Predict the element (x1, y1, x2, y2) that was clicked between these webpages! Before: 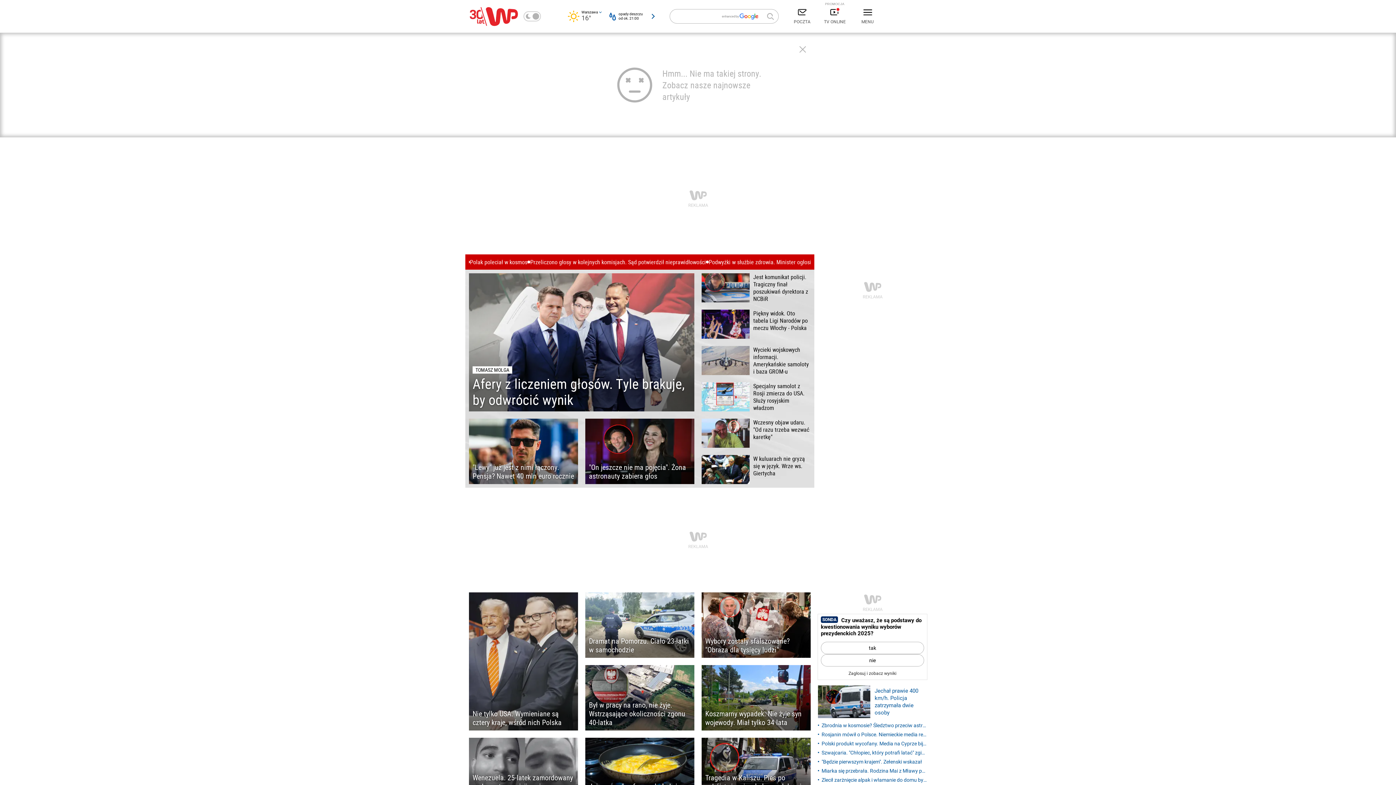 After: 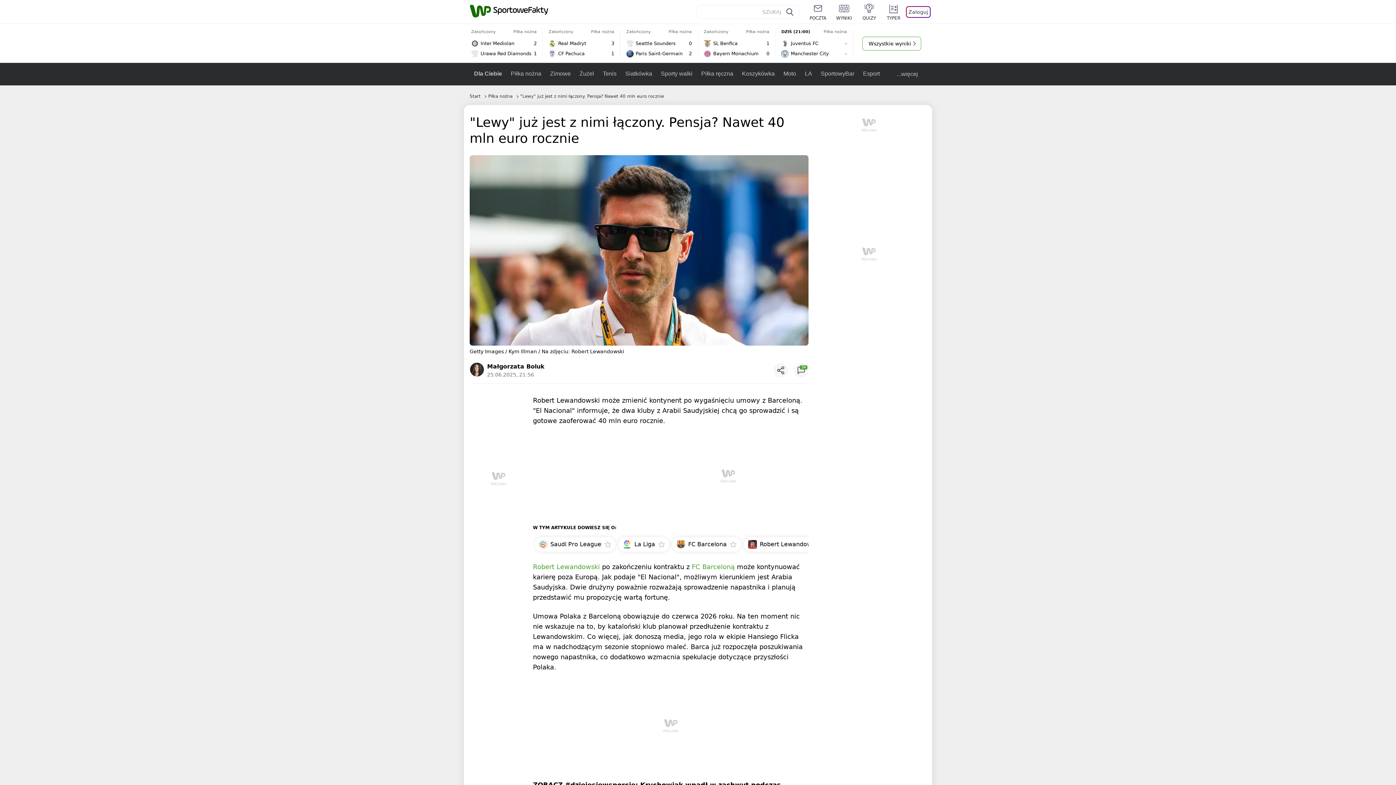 Action: bbox: (469, 418, 578, 484) label: "Lewy" już jest z nimi łączony. Pensja? Nawet 40 mln euro rocznie